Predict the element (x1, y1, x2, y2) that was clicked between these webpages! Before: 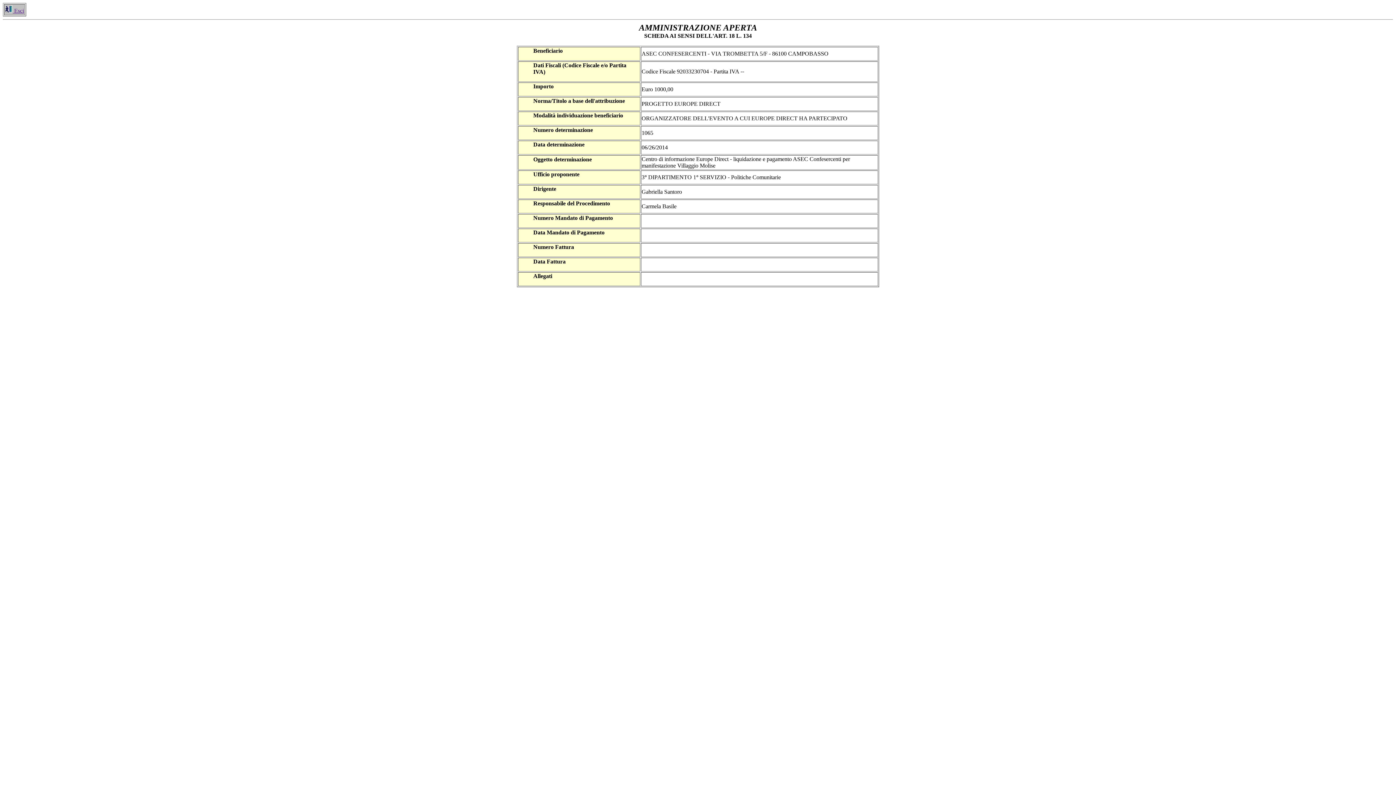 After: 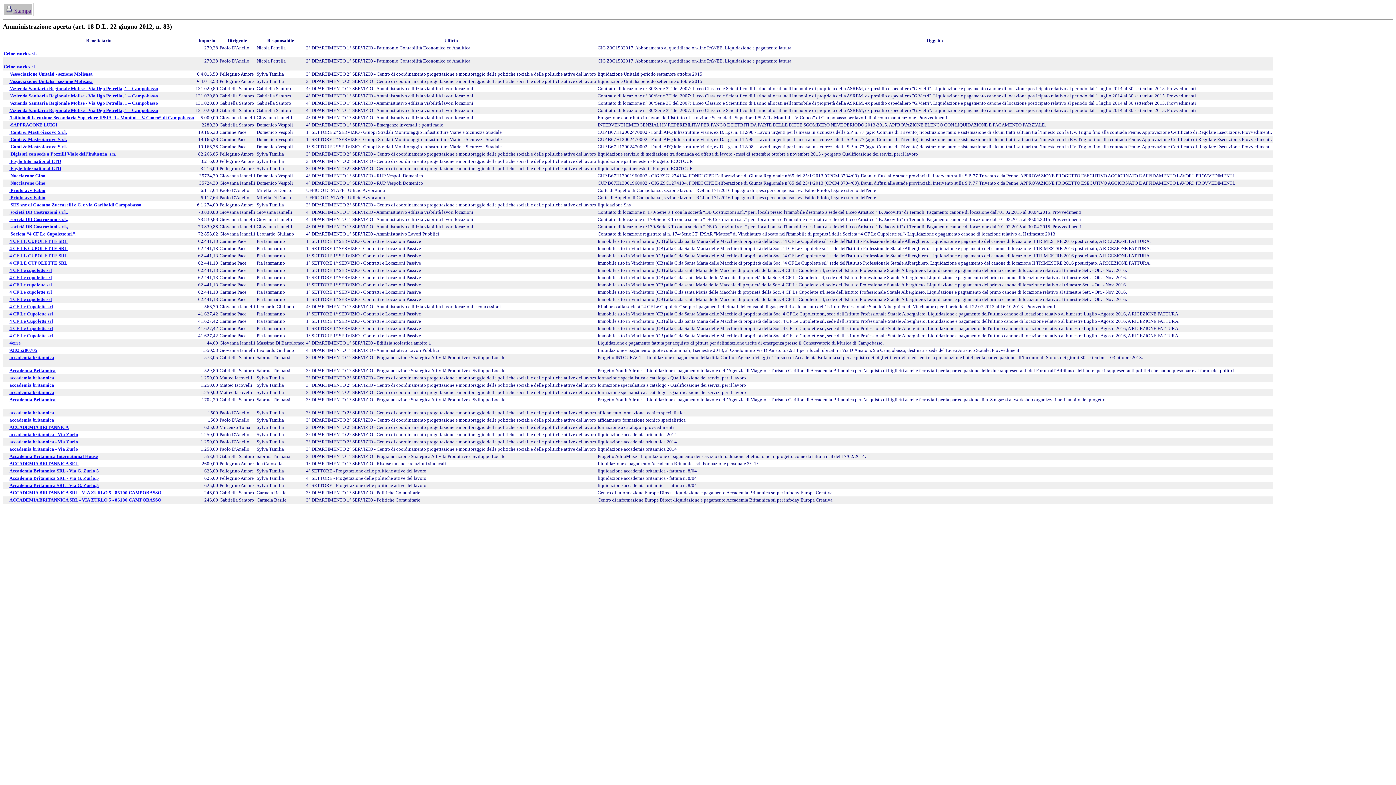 Action: bbox: (5, 7, 24, 13) label:  Esci